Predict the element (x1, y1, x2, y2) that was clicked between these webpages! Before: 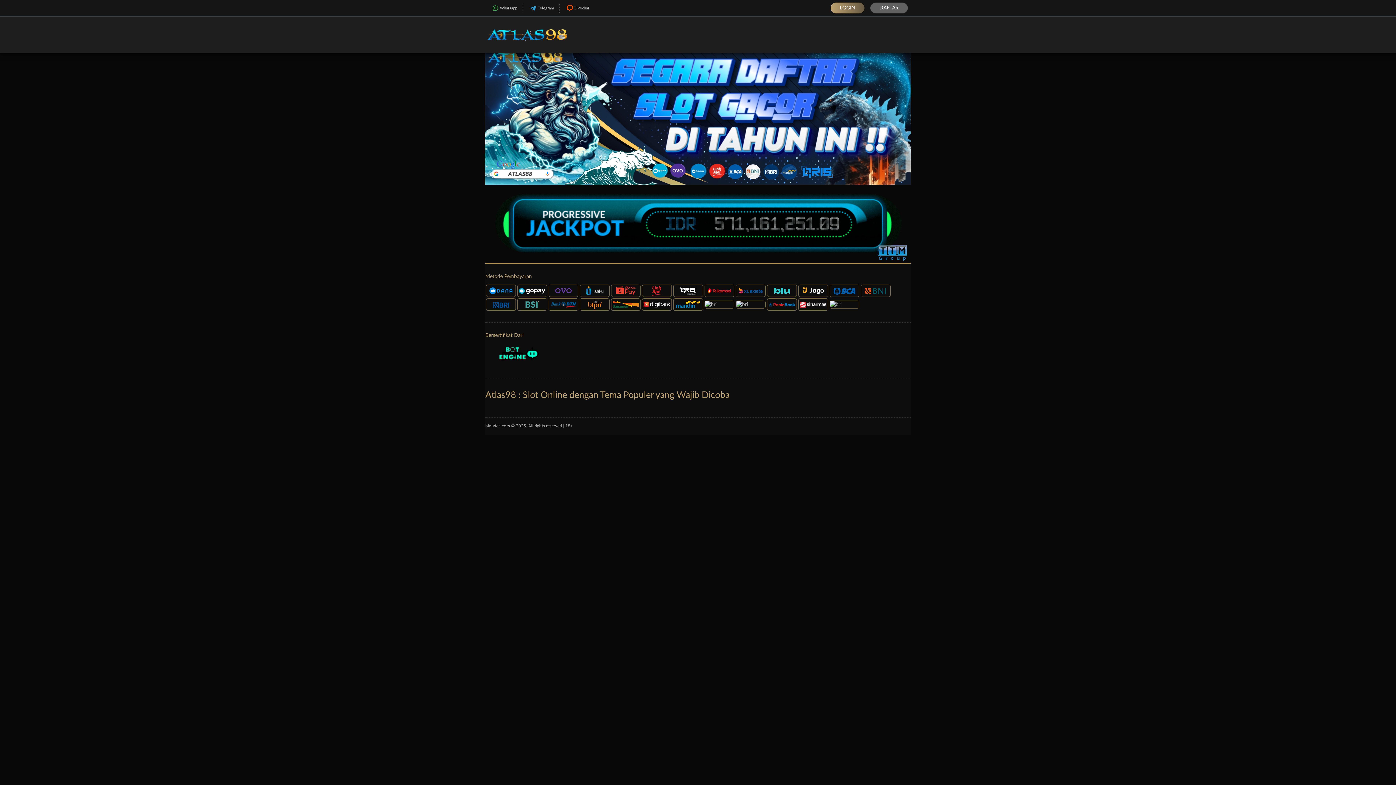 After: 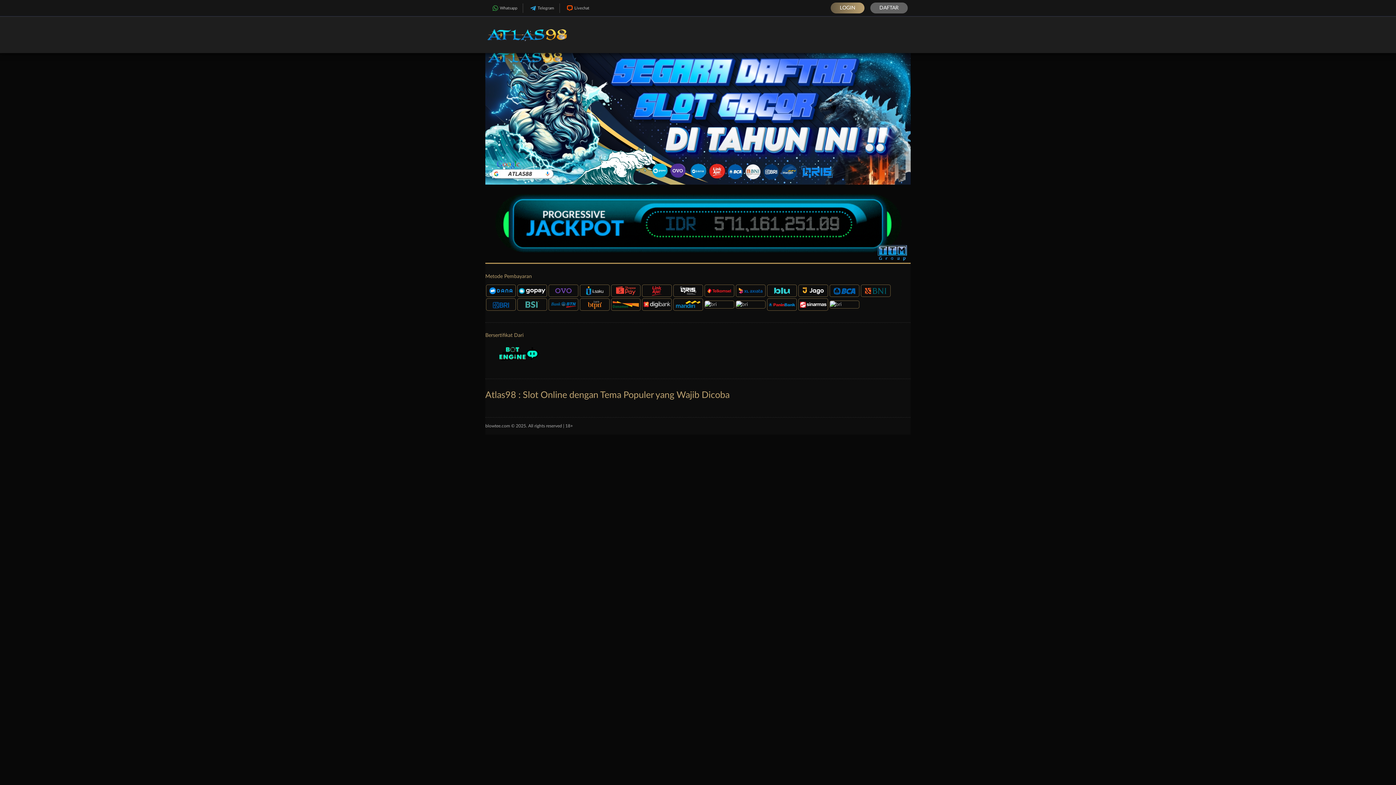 Action: bbox: (830, 2, 864, 13) label: LOGIN